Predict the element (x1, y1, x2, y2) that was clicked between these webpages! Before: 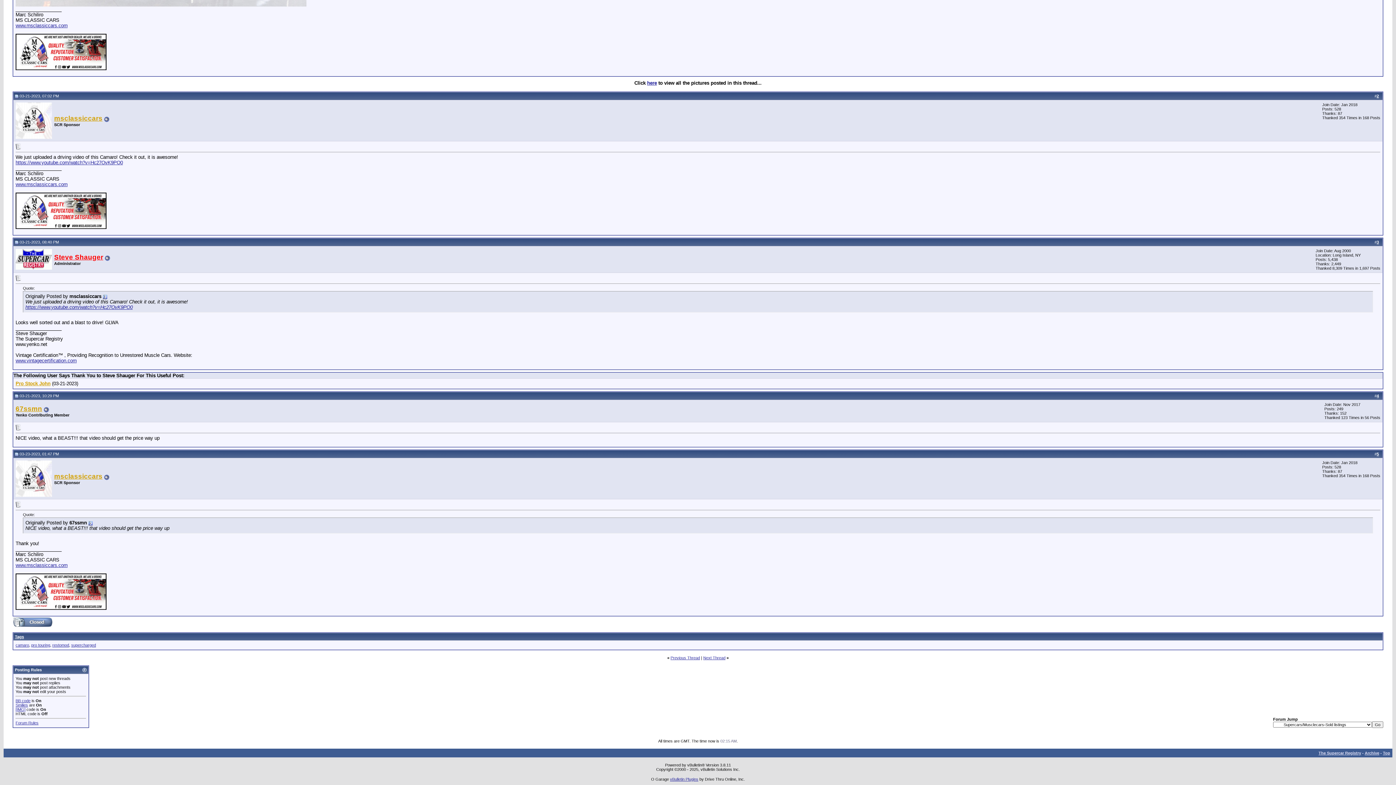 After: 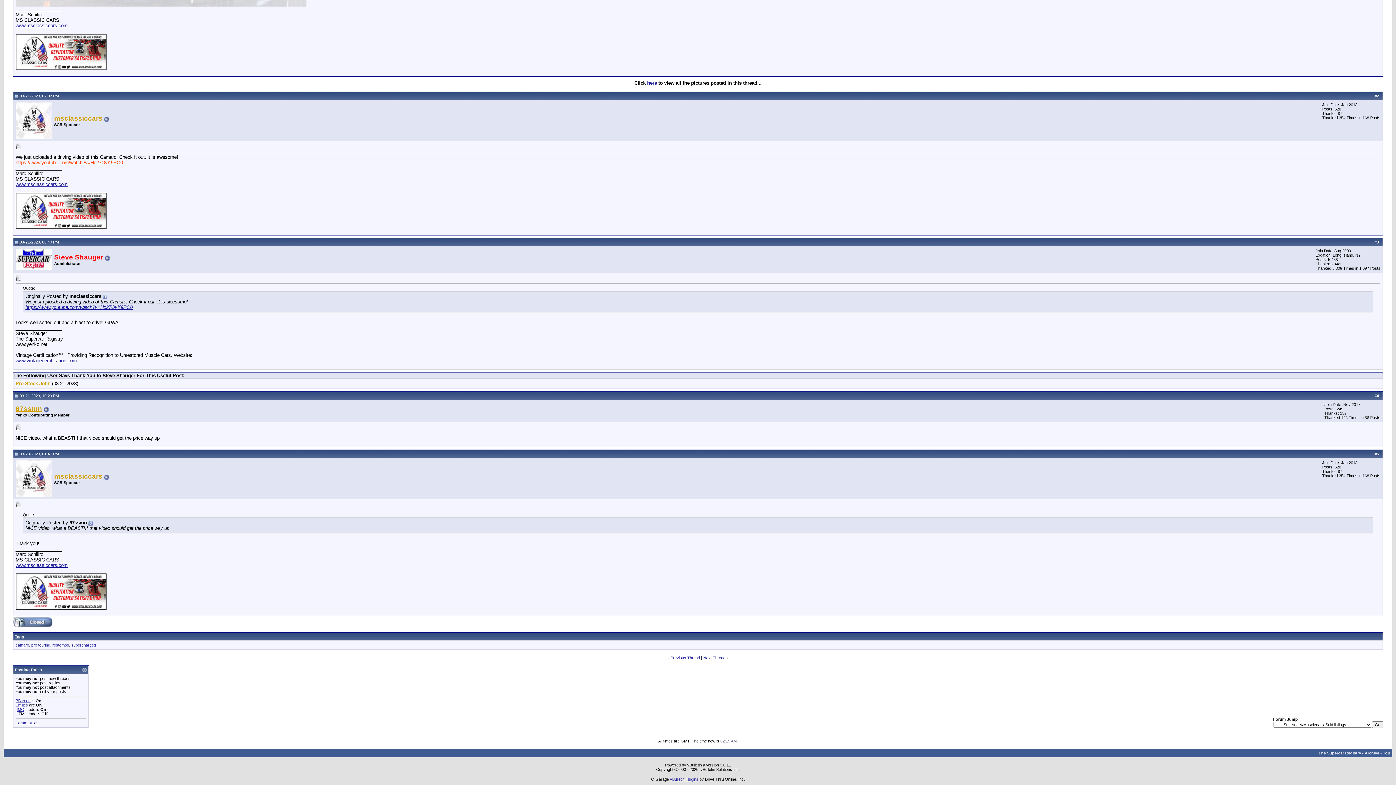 Action: label: https://www.youtube.com/watch?v=Hc27OvK9PO0 bbox: (15, 160, 122, 165)